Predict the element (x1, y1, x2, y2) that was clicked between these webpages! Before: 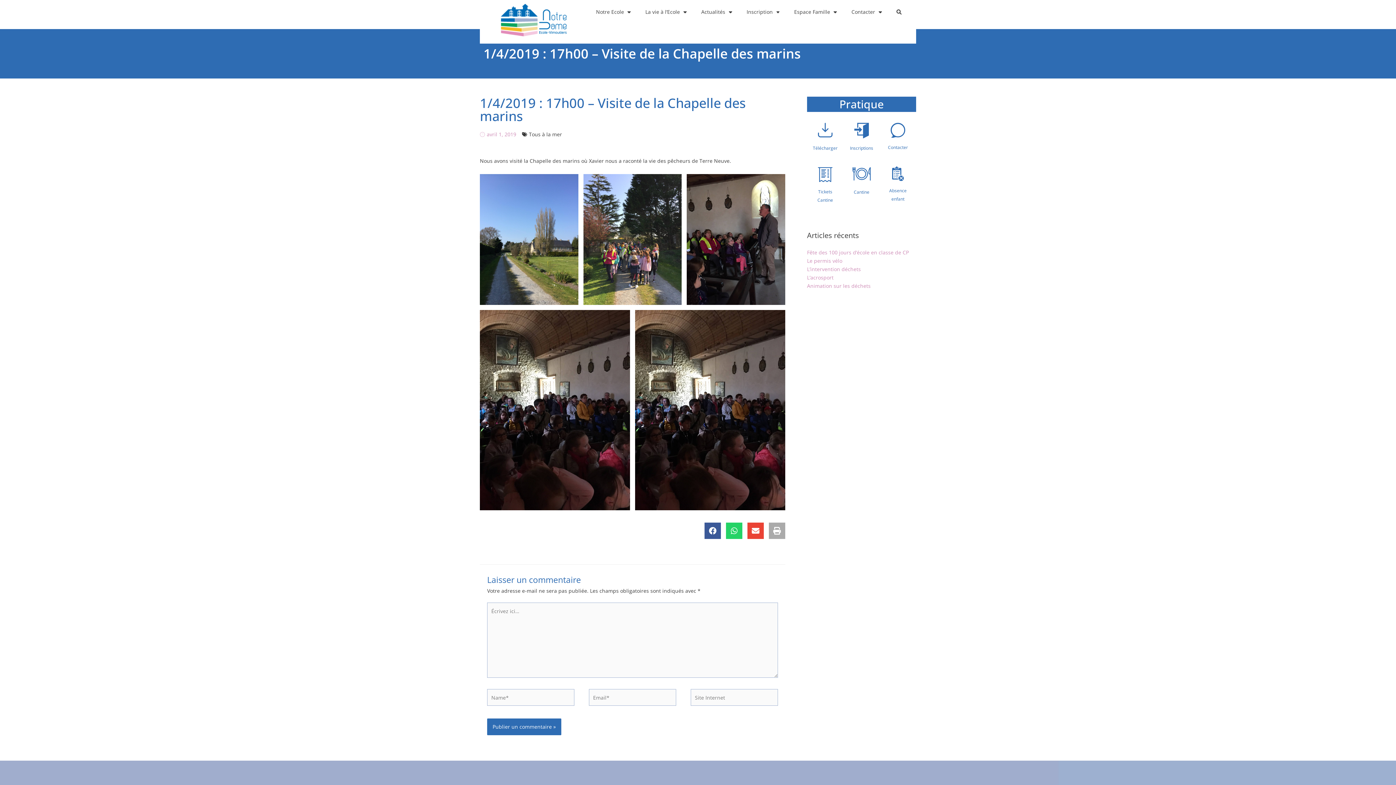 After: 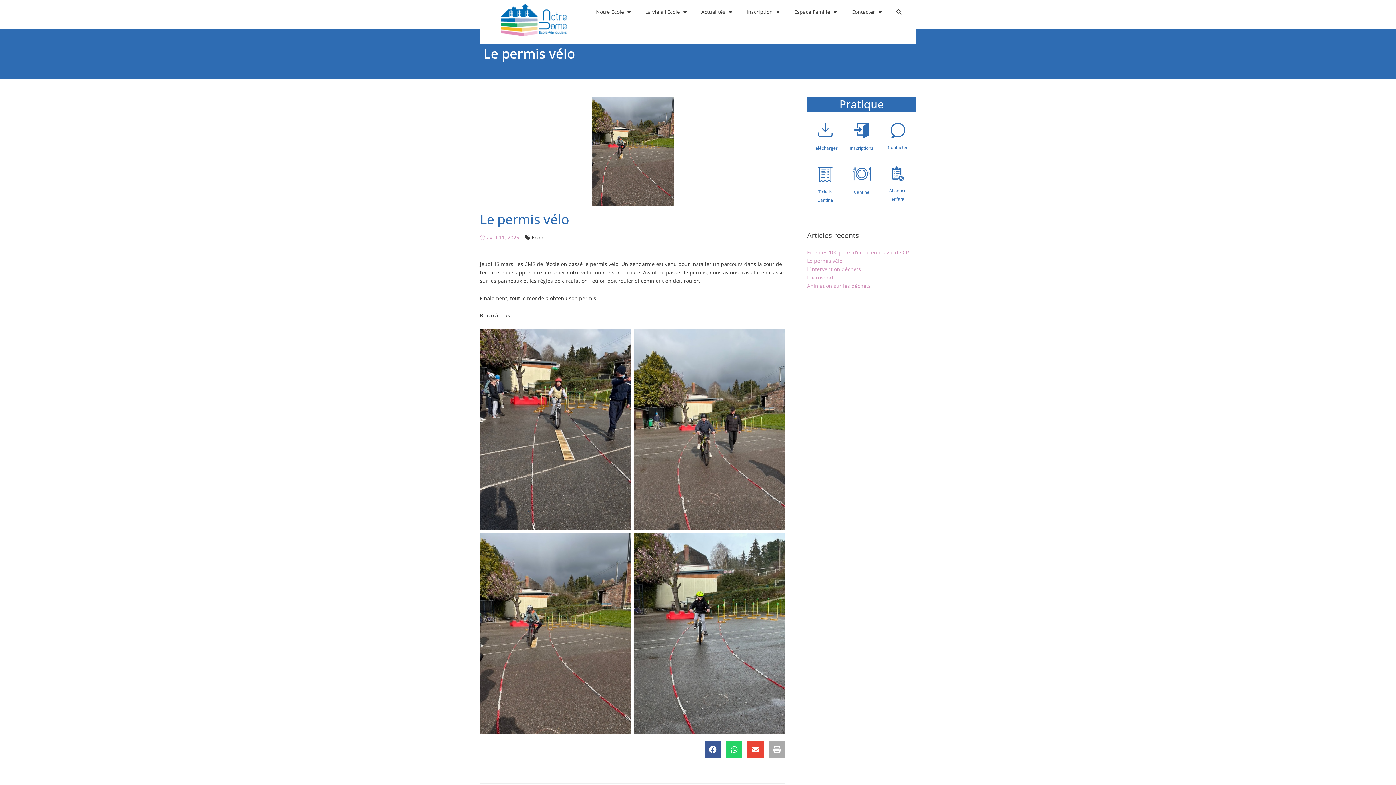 Action: label: Le permis vélo bbox: (807, 257, 842, 264)